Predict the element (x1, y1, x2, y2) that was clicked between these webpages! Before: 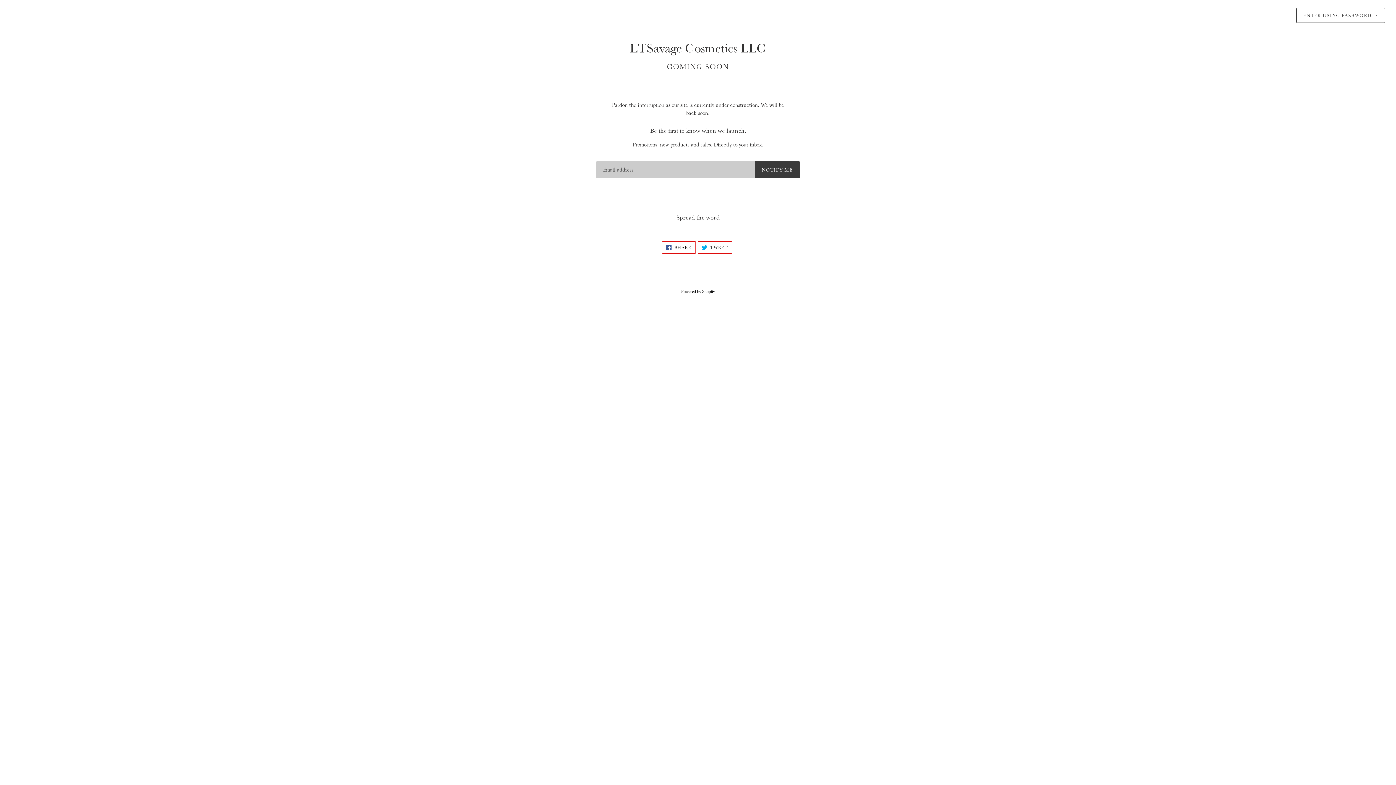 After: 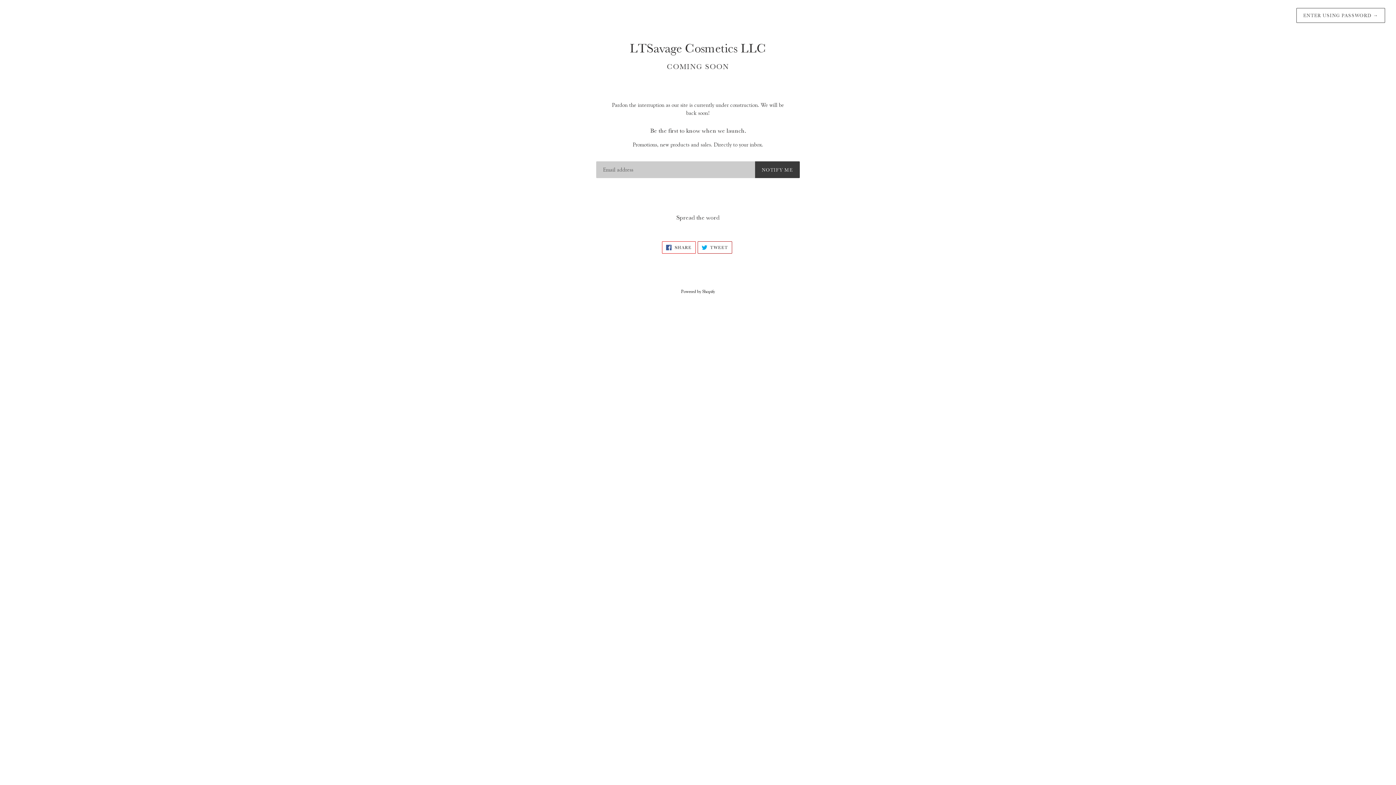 Action: label:  TWEET
TWEET ON TWITTER bbox: (697, 241, 732, 253)